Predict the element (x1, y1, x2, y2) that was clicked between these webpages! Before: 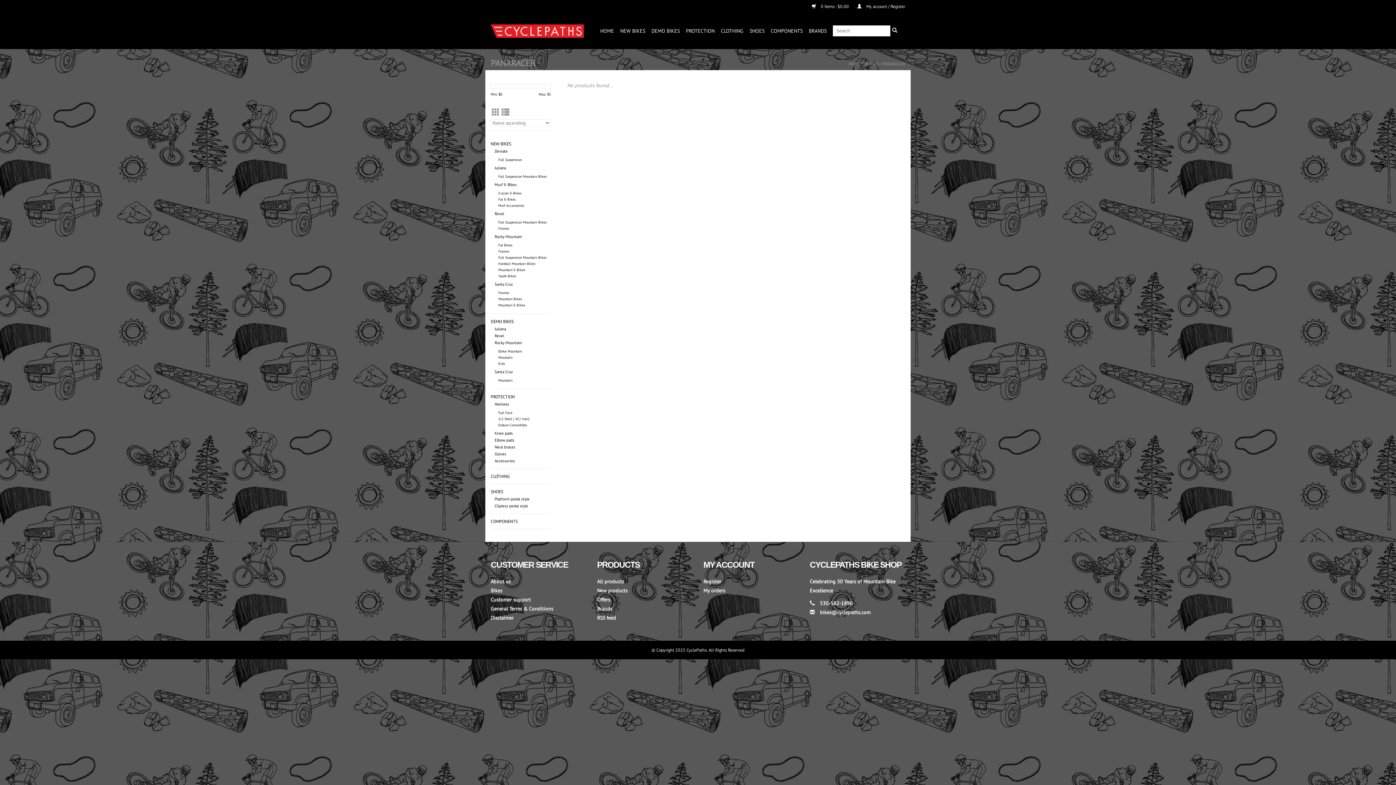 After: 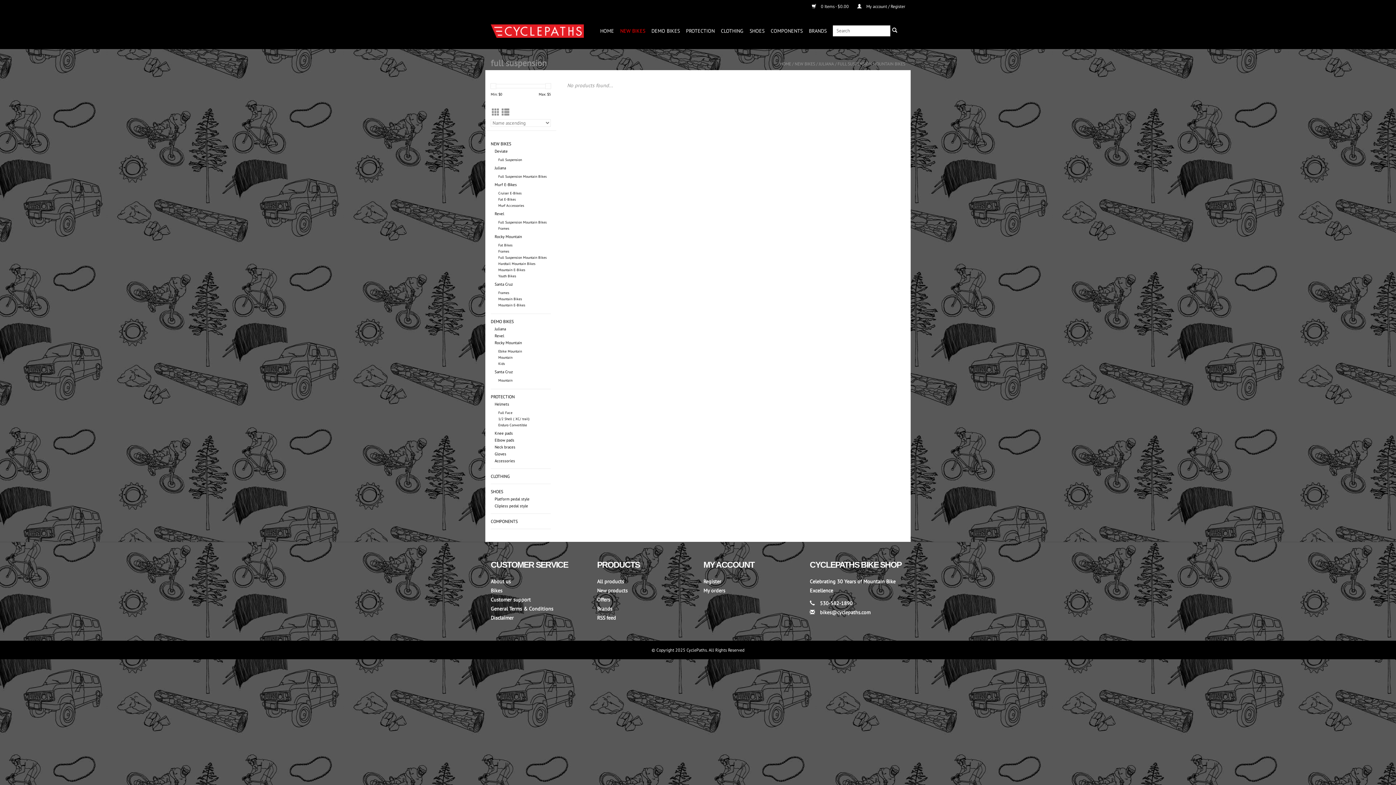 Action: bbox: (498, 174, 546, 178) label: Full Suspension Mountain Bikes